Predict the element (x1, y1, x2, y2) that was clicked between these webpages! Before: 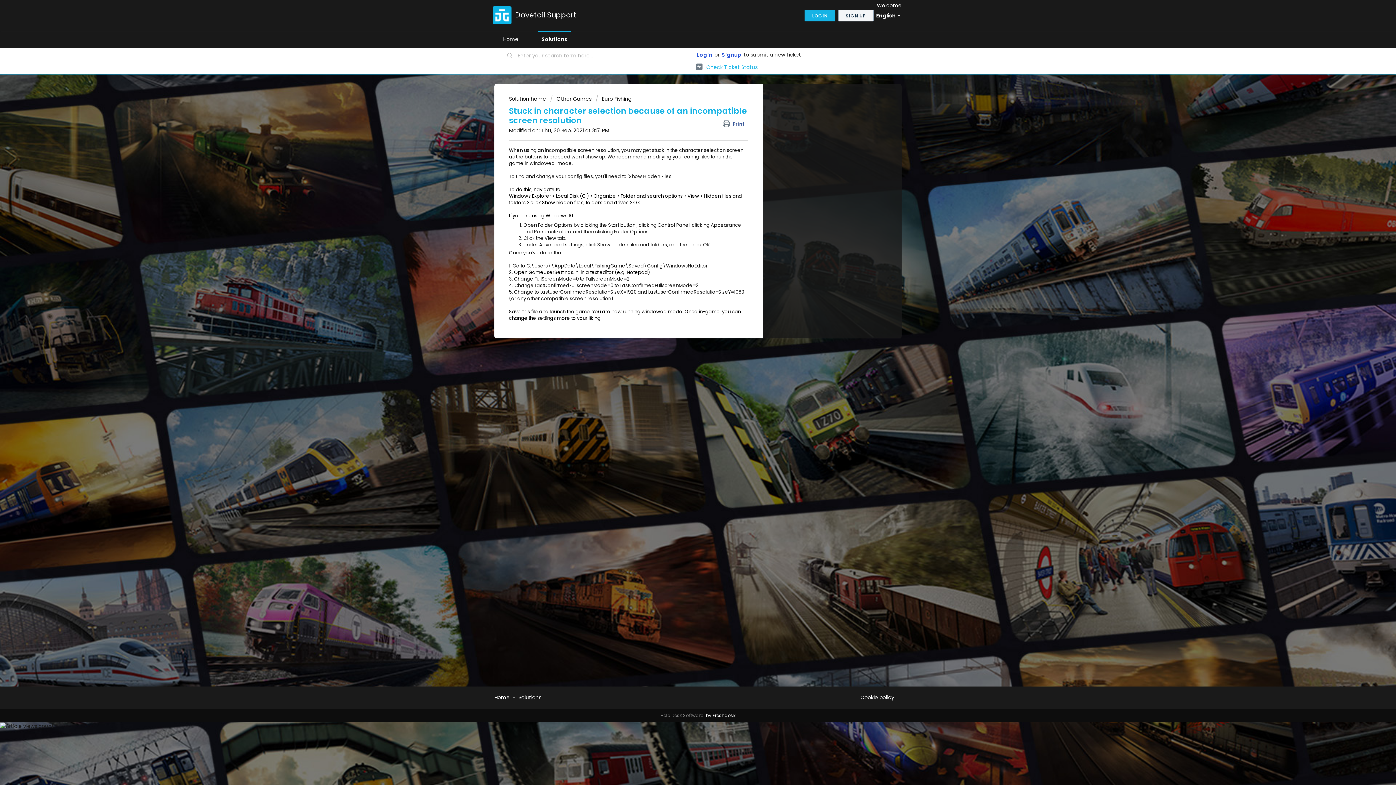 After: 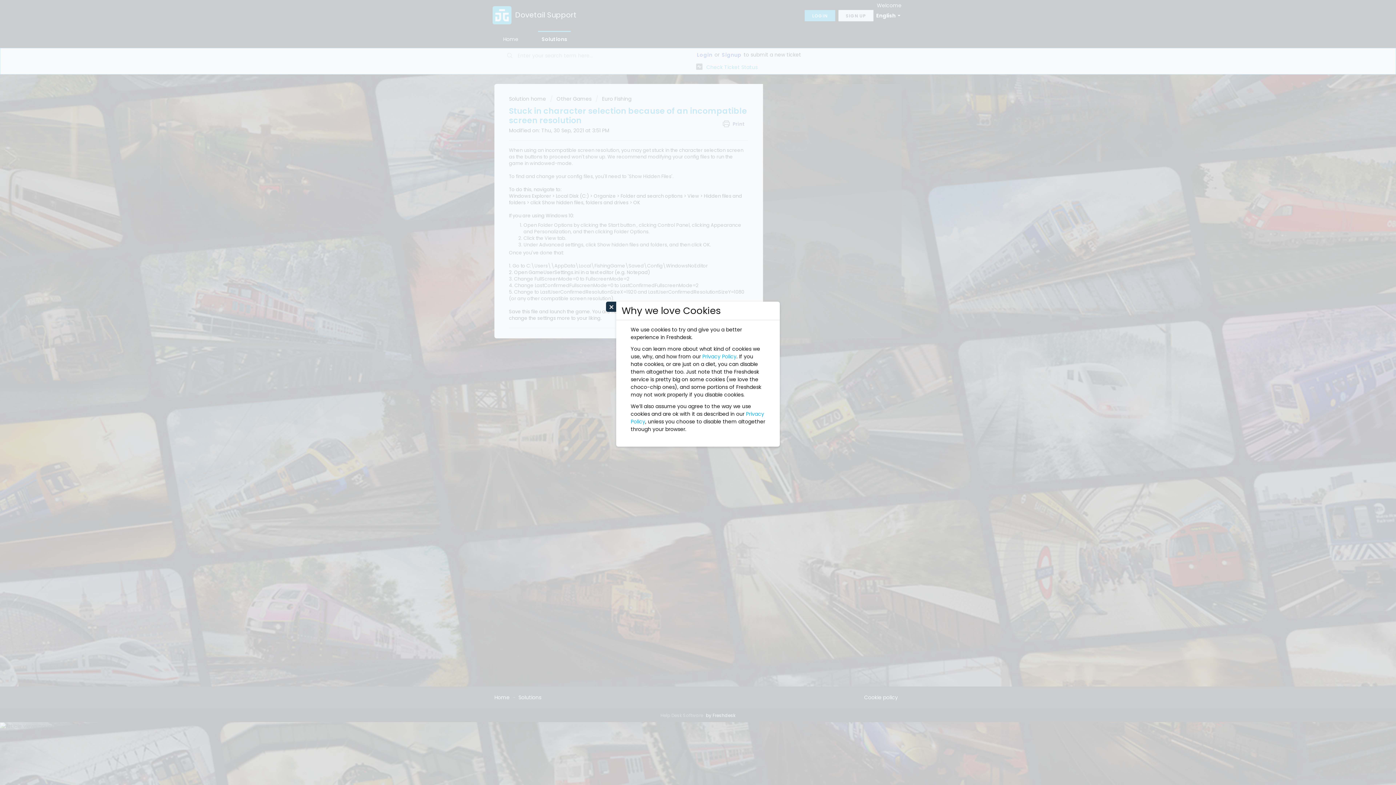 Action: bbox: (860, 694, 894, 701) label: Cookie policy